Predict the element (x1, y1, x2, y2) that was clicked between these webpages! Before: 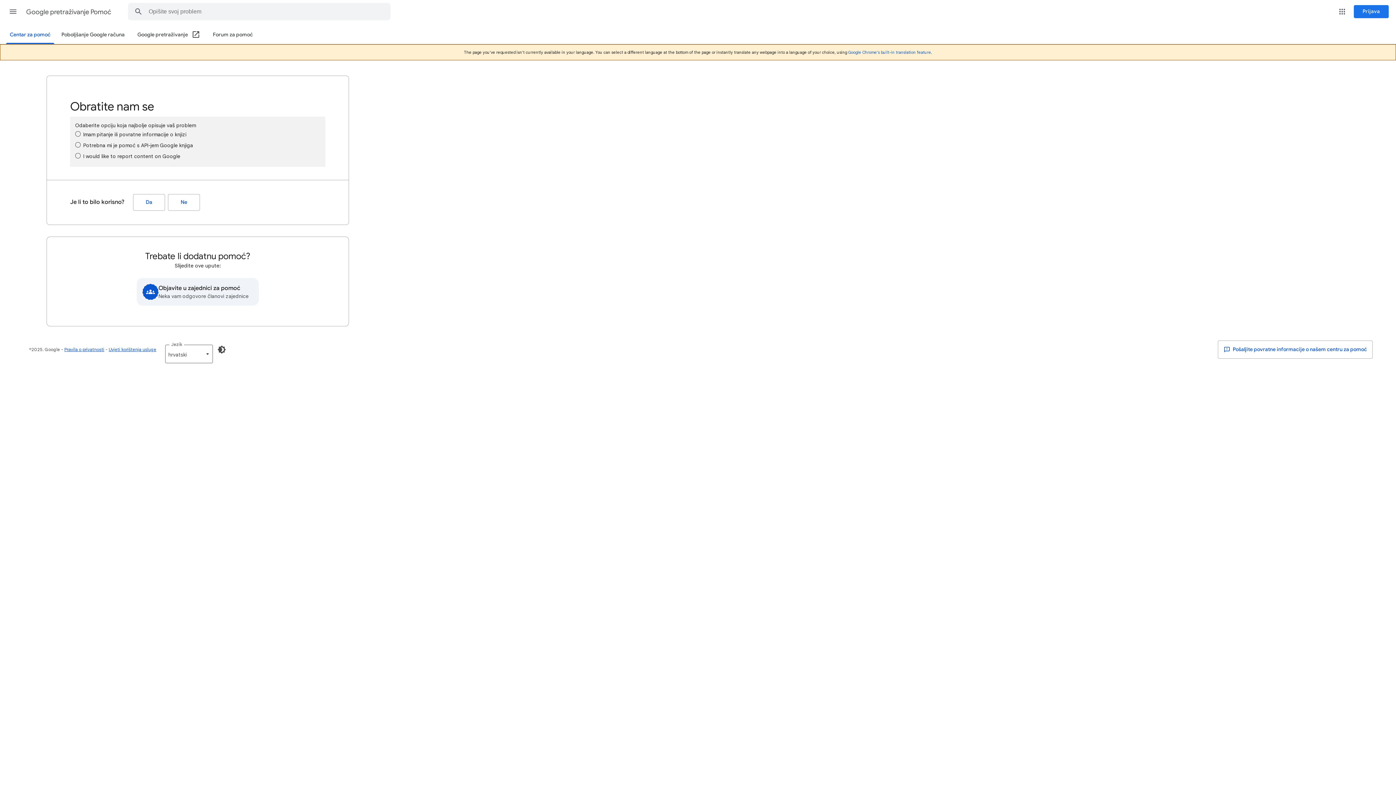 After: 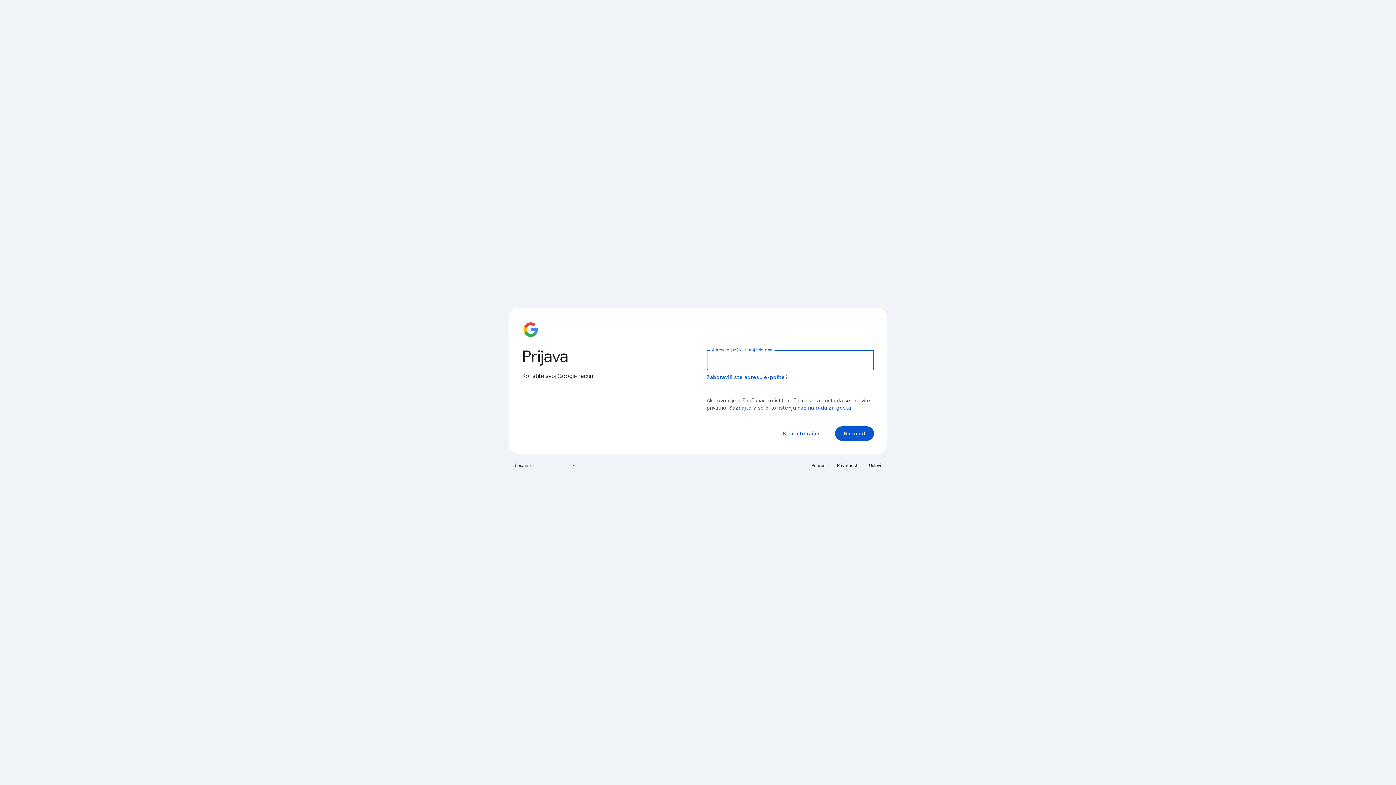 Action: label: Prijava bbox: (1354, 5, 1389, 18)